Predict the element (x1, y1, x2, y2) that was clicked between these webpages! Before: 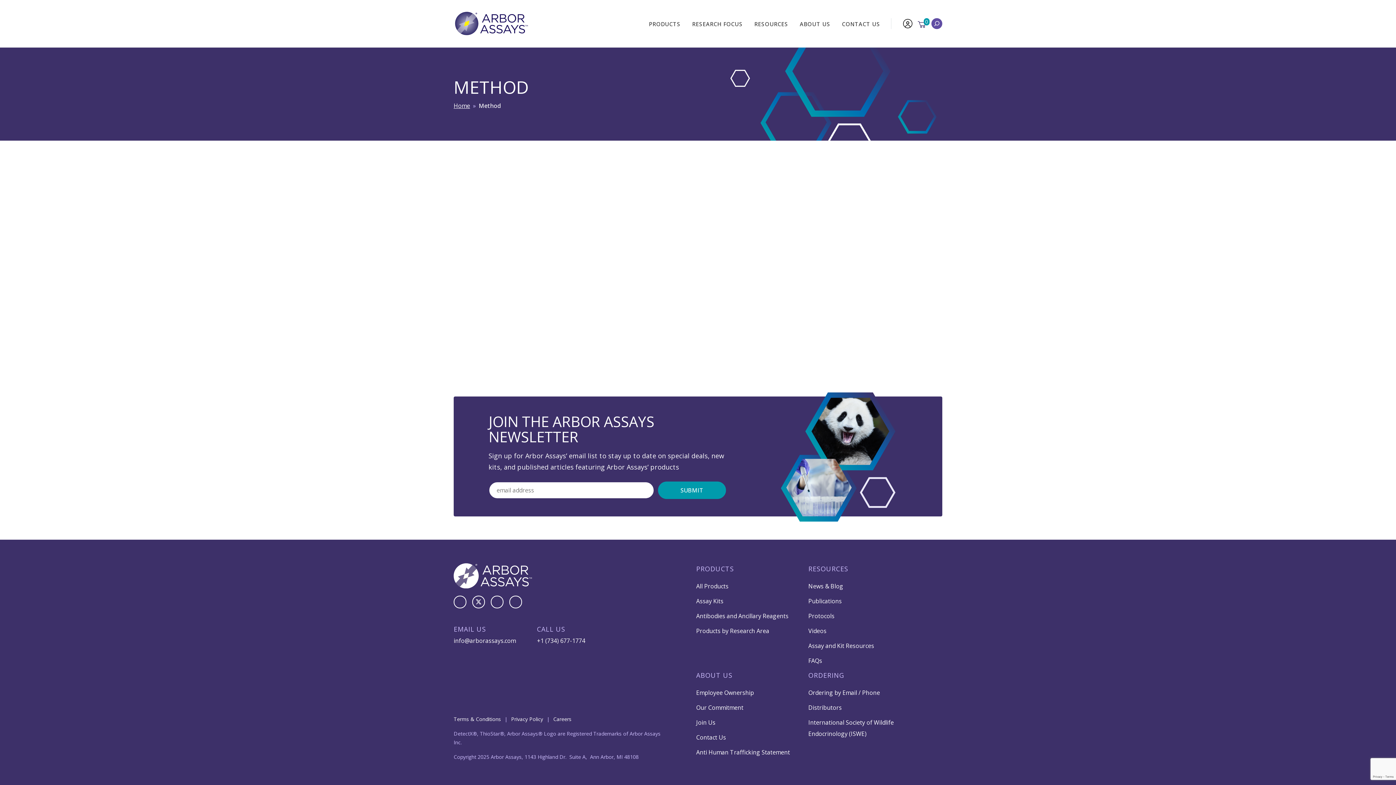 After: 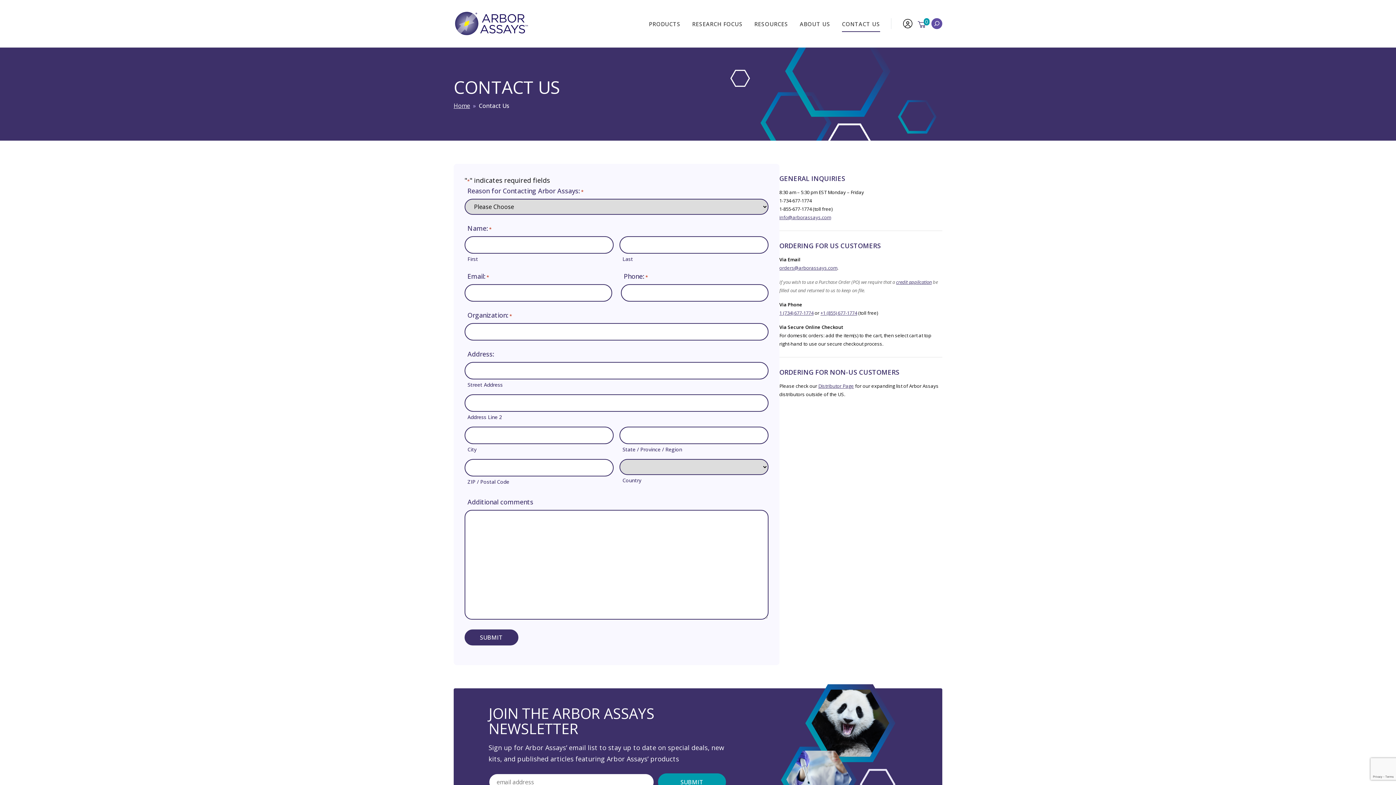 Action: bbox: (842, 16, 880, 31) label: CONTACT US